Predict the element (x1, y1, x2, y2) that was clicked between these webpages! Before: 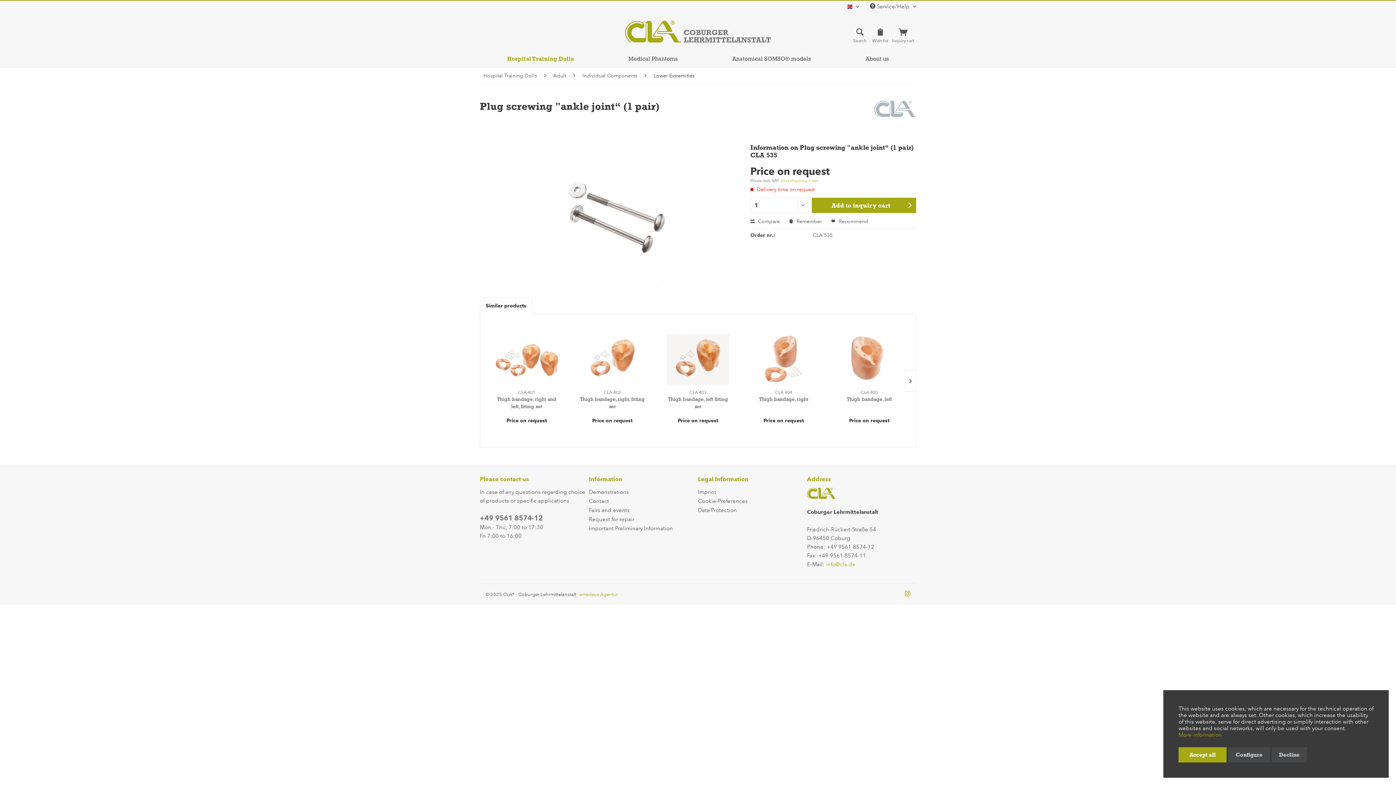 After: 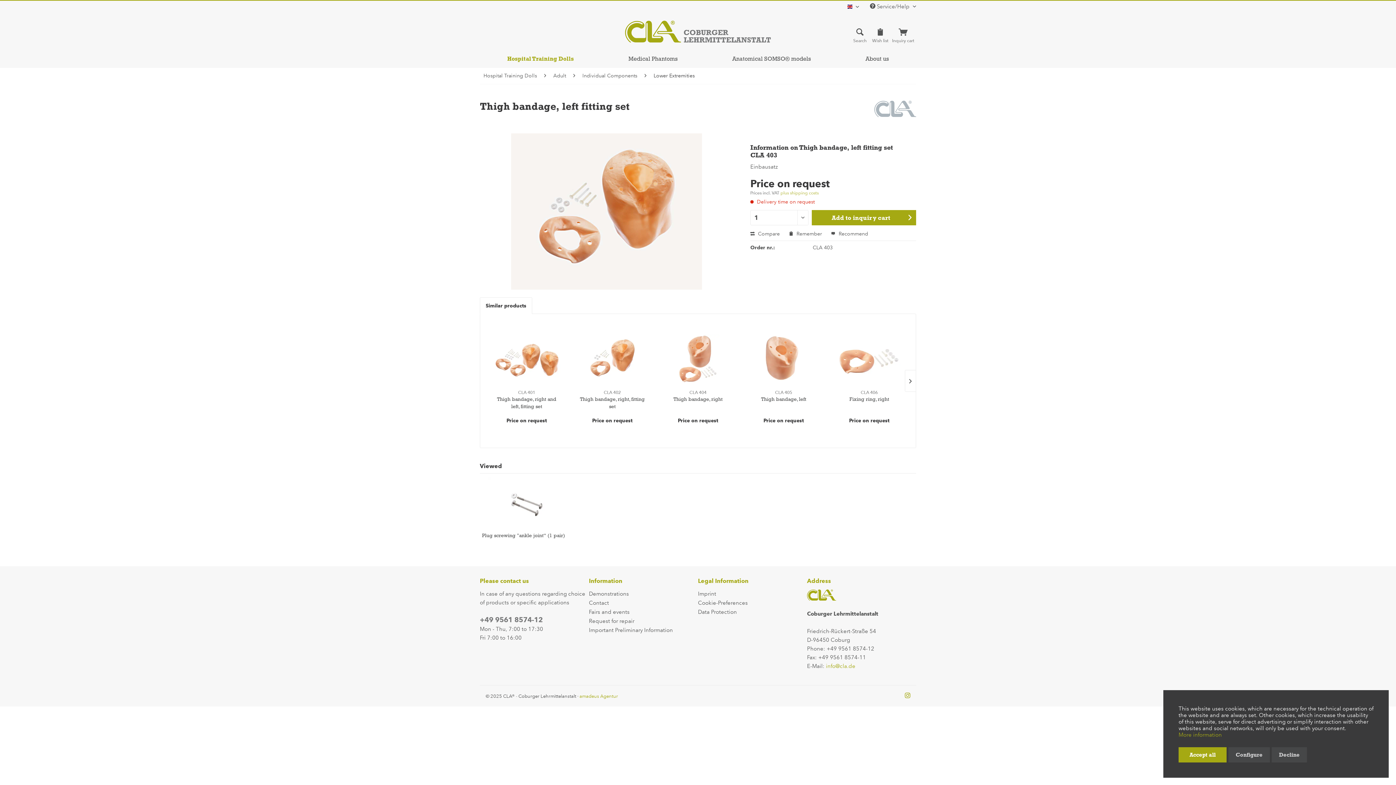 Action: bbox: (664, 334, 731, 385)